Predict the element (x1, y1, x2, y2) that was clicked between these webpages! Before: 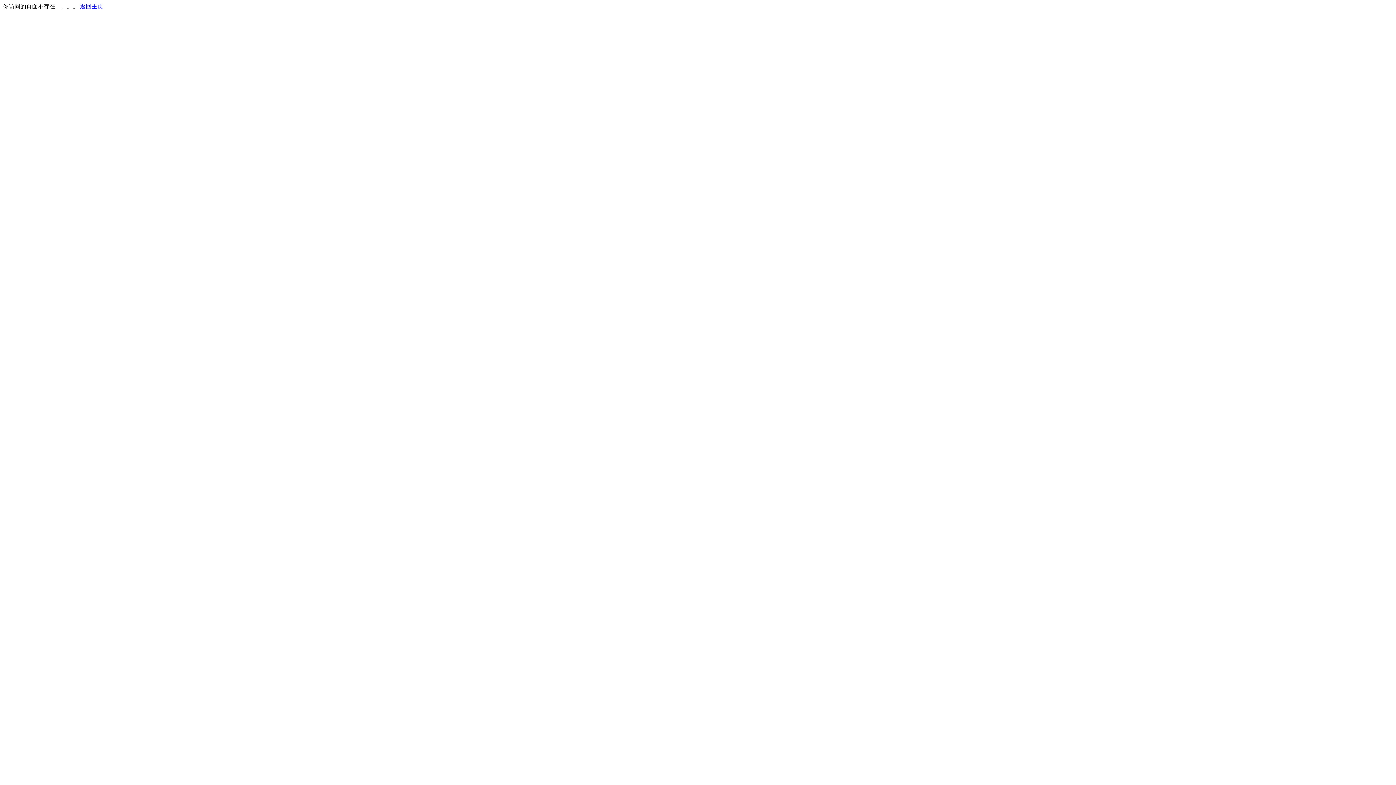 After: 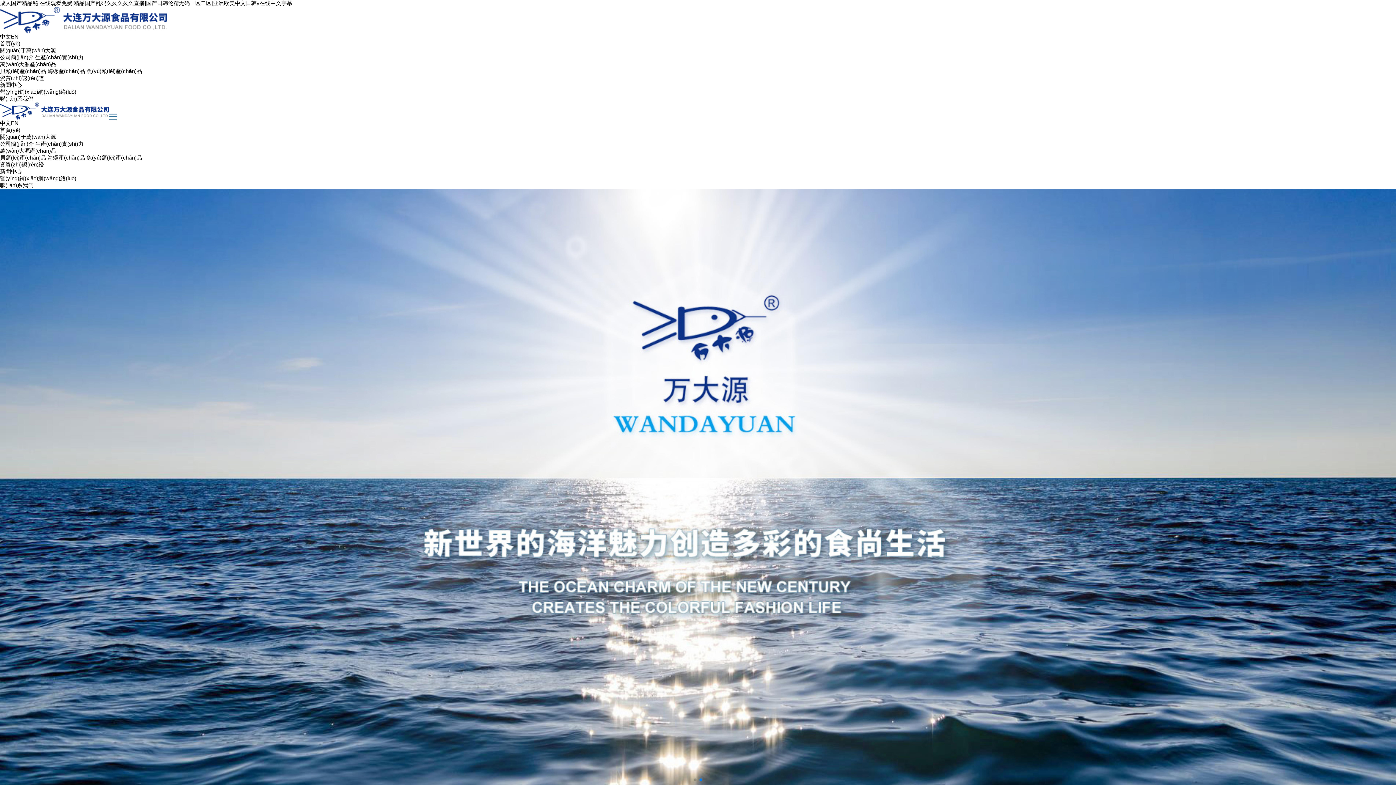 Action: label: 返回主页 bbox: (80, 3, 103, 9)